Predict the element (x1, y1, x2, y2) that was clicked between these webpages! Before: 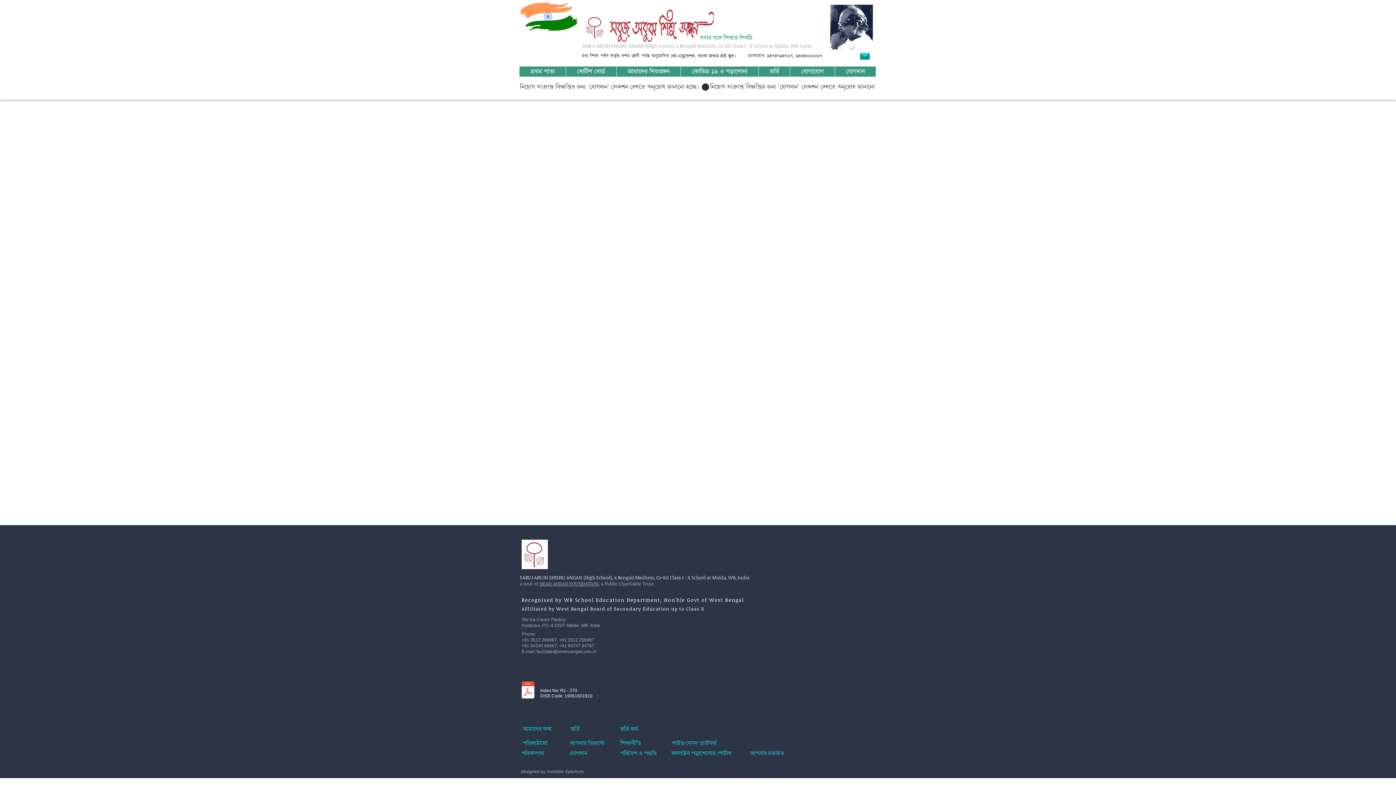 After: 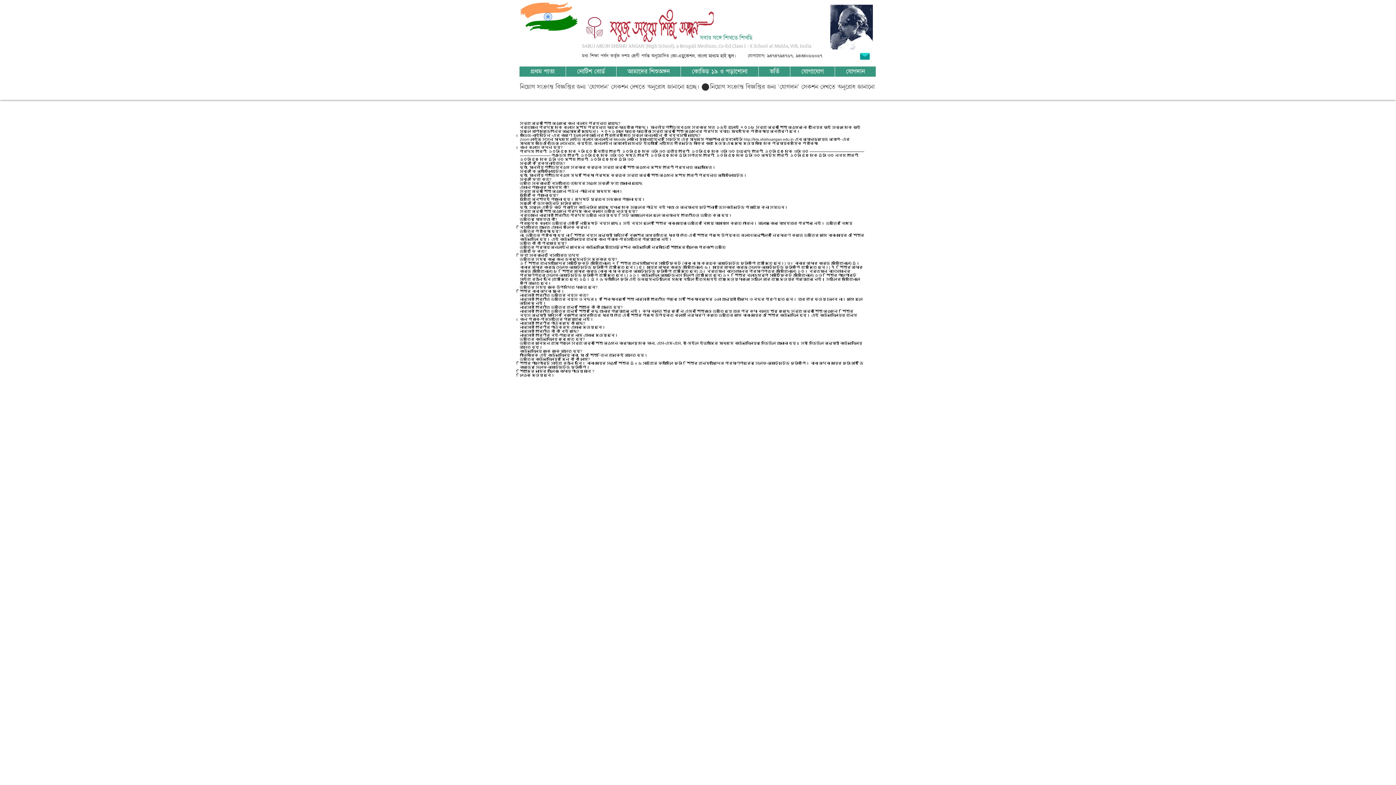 Action: bbox: (569, 740, 604, 747) label: আপনার জিজ্ঞাসা